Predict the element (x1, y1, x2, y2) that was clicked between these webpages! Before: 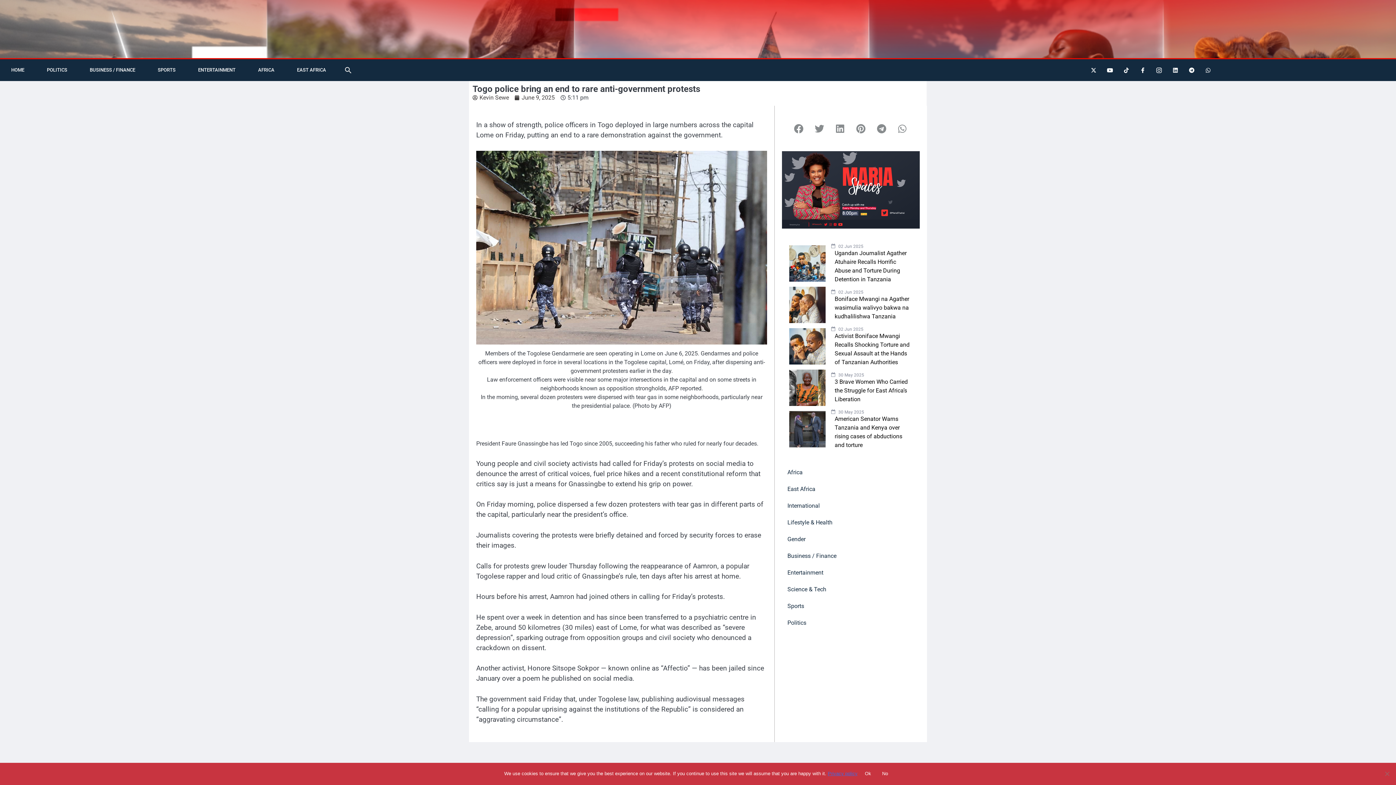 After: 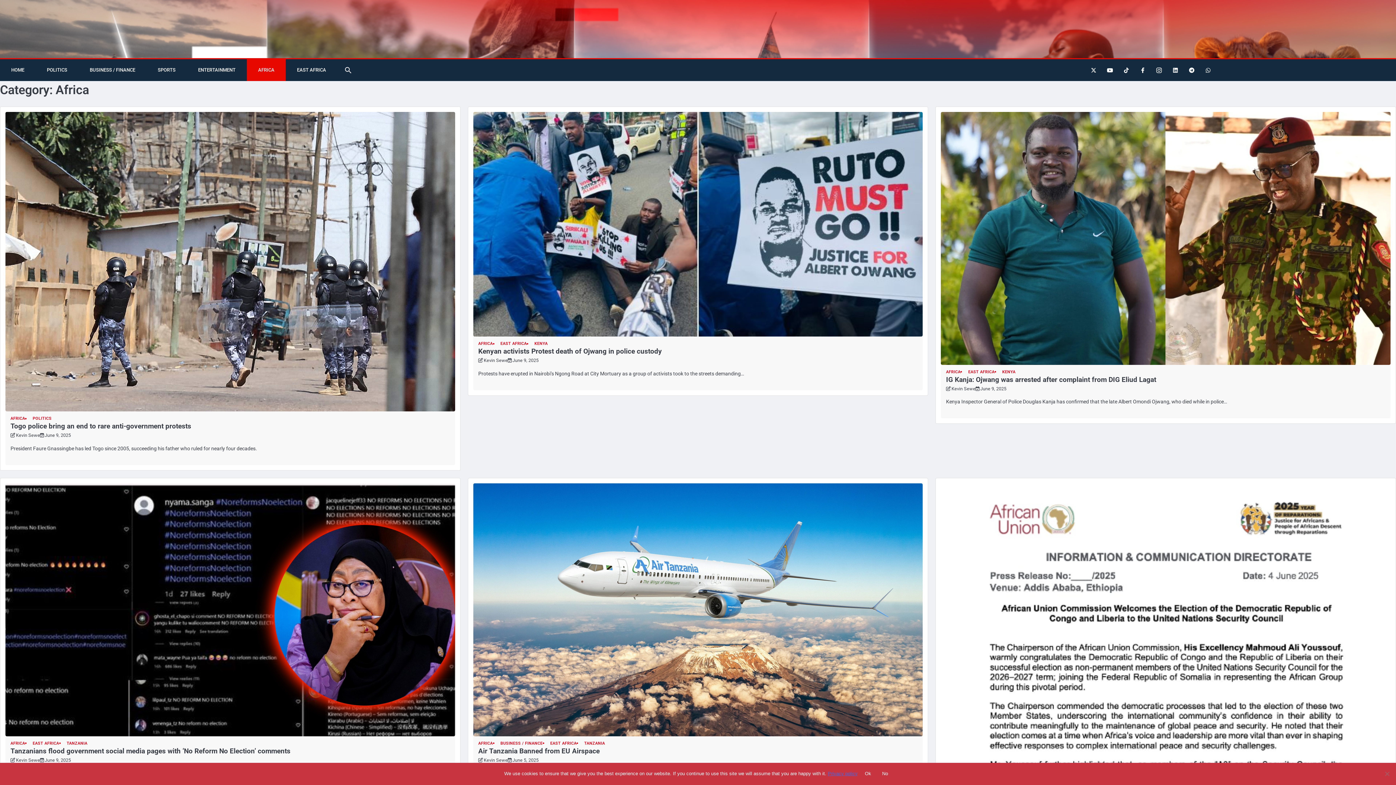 Action: bbox: (246, 59, 285, 81) label: AFRICA